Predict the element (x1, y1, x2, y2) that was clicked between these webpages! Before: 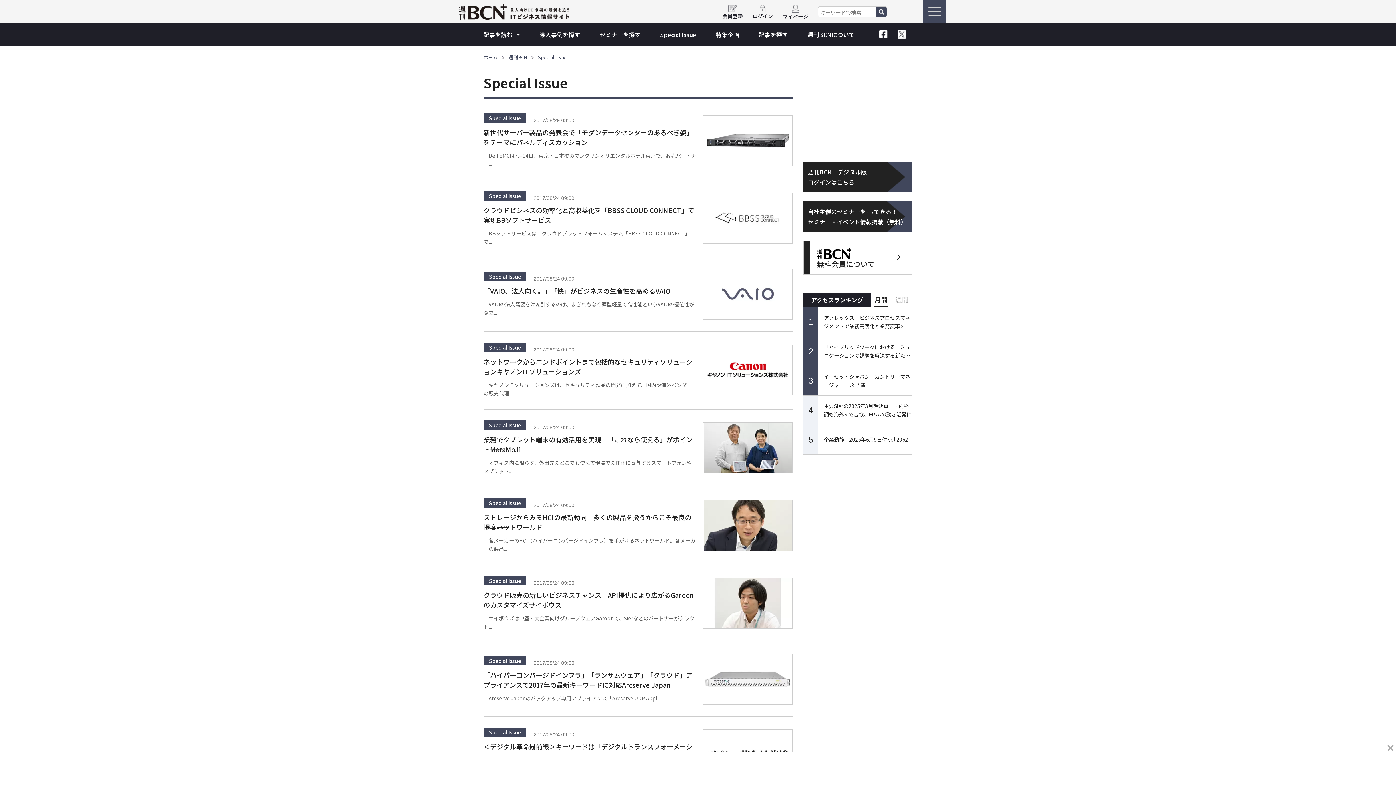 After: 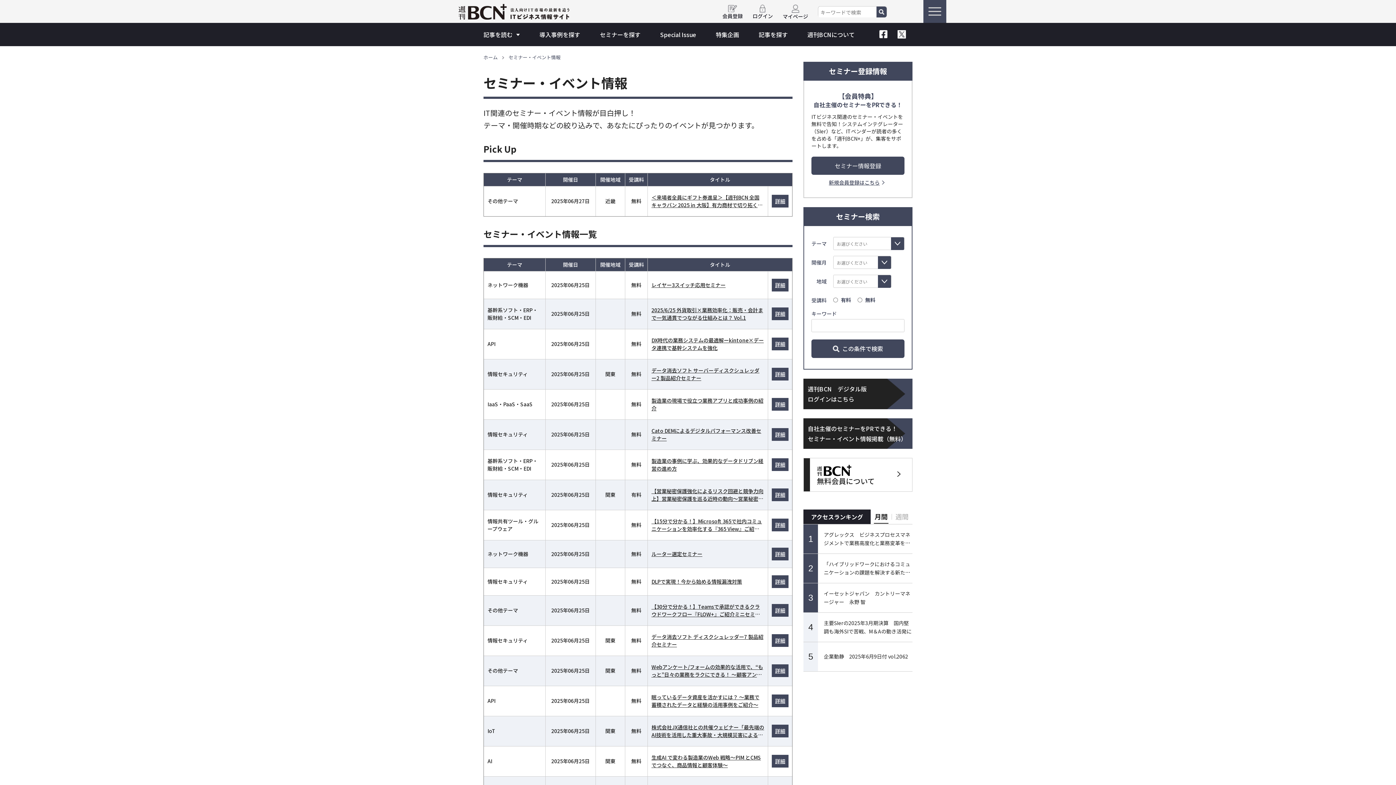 Action: bbox: (803, 201, 912, 231) label: 自社主催のセミナーをPRできる！

セミナー・イベント情報掲載（無料）